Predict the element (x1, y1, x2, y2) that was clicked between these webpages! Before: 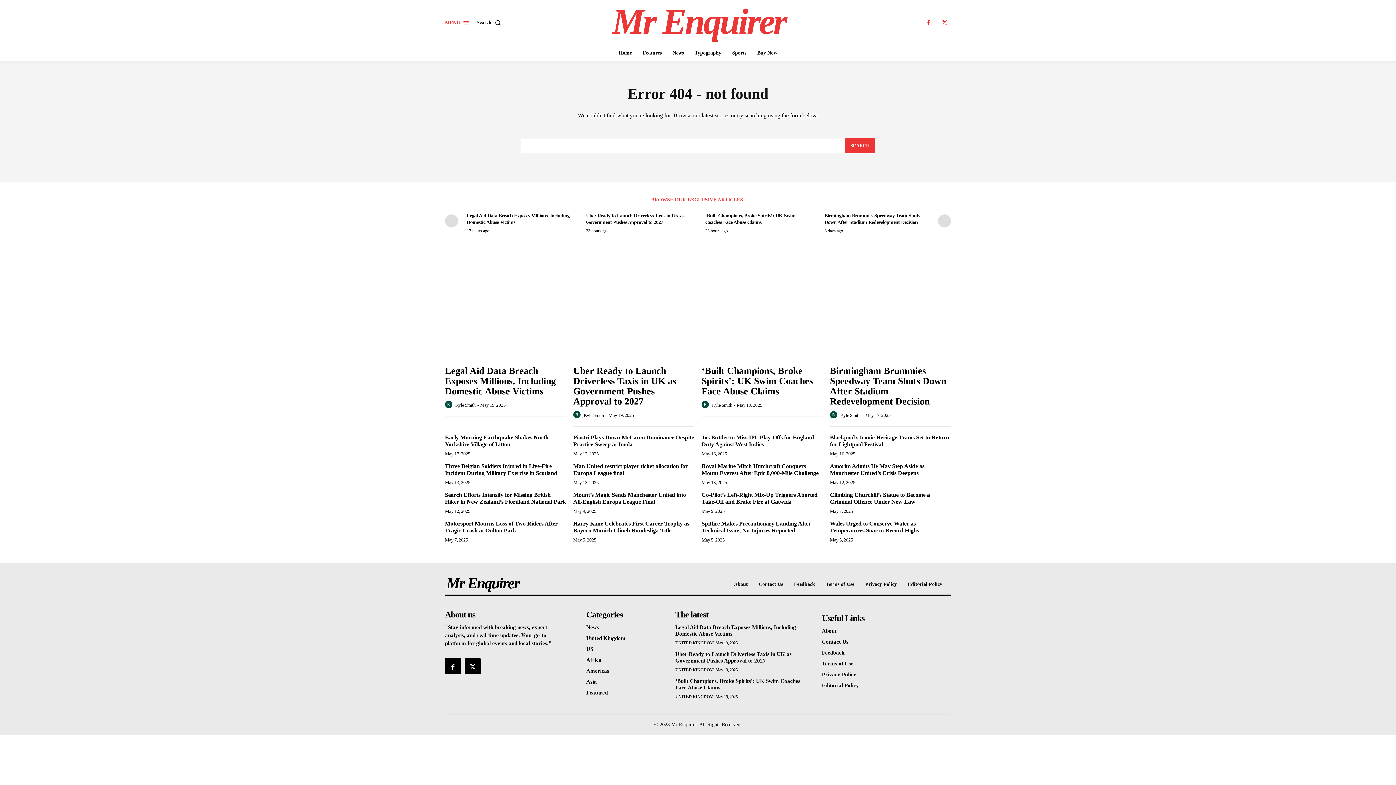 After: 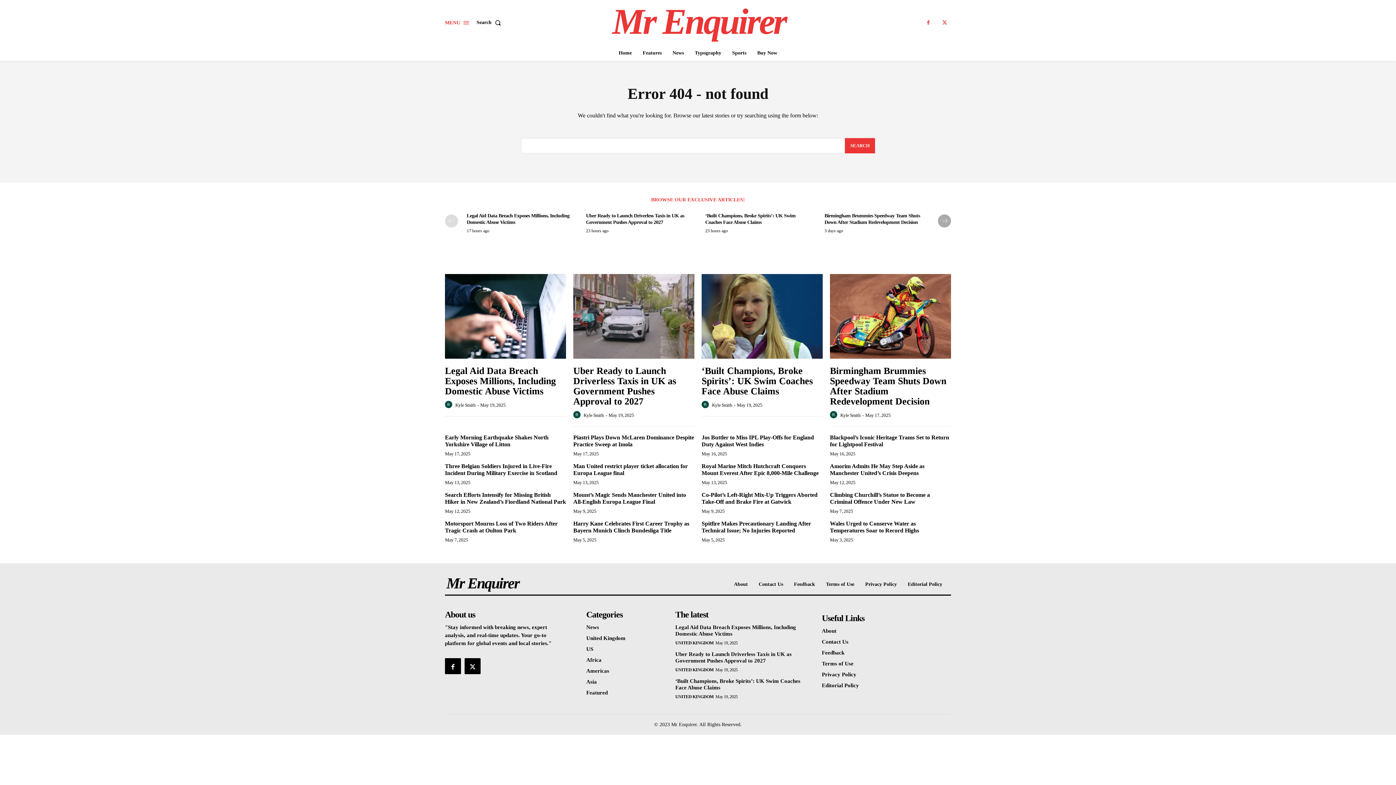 Action: bbox: (938, 214, 951, 227) label: next-page